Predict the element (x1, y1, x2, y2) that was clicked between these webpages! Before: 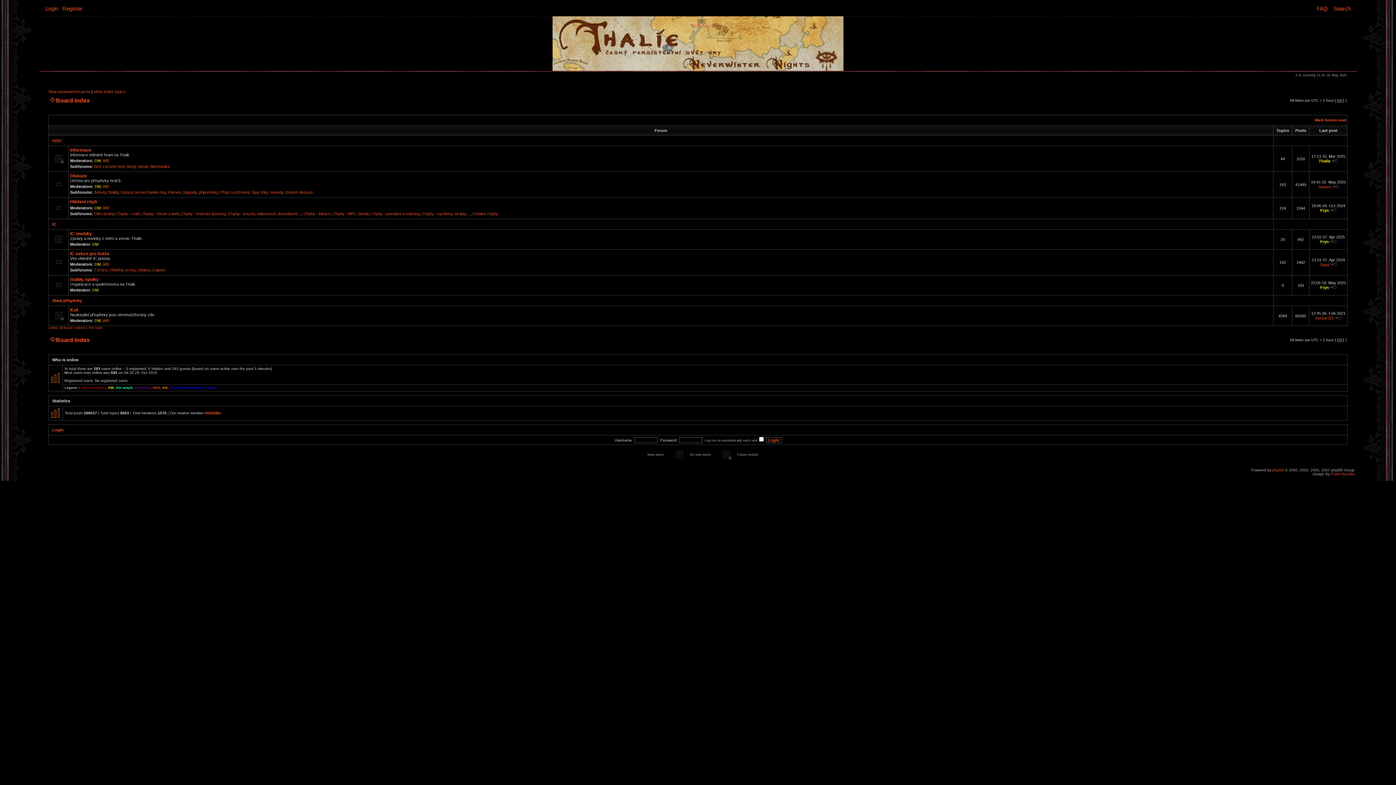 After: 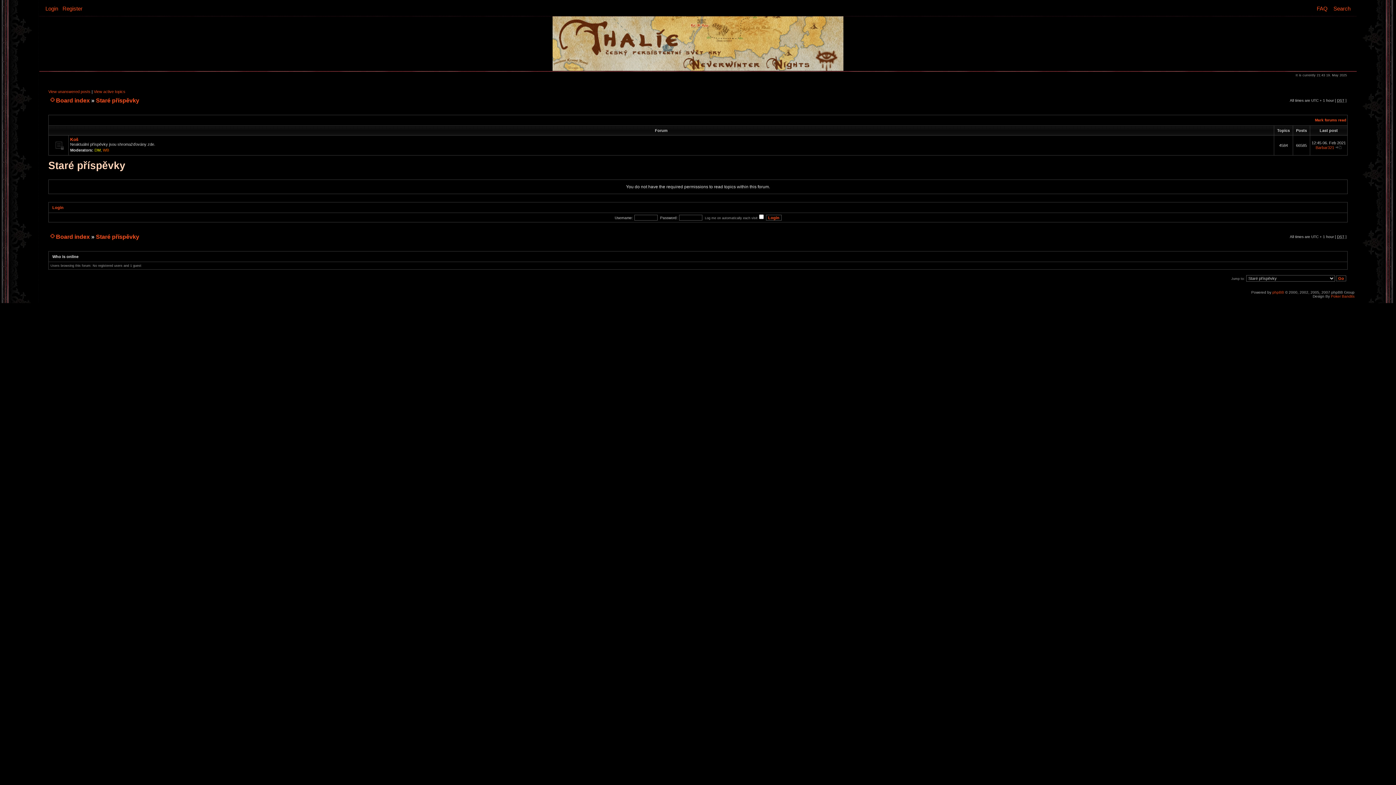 Action: label: Staré příspěvky bbox: (52, 298, 81, 302)